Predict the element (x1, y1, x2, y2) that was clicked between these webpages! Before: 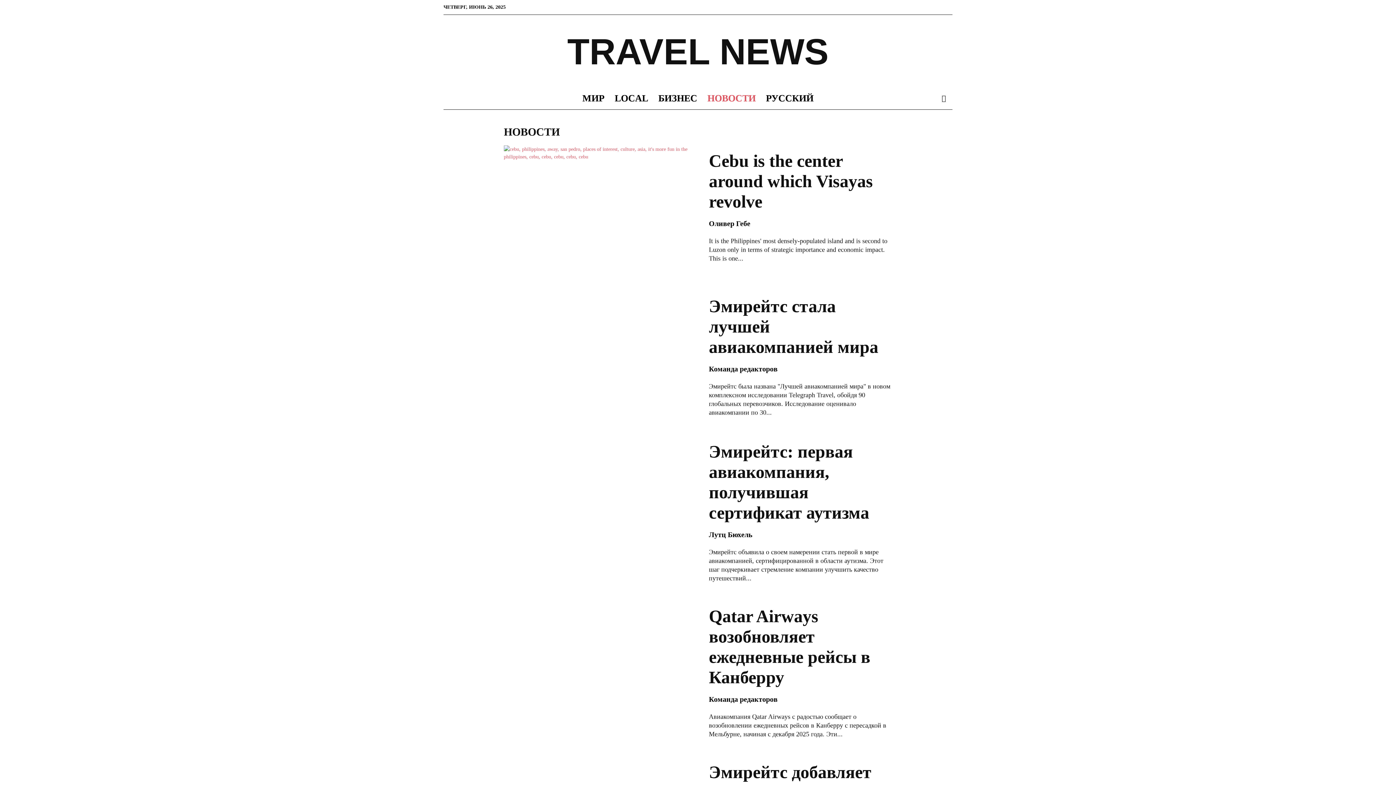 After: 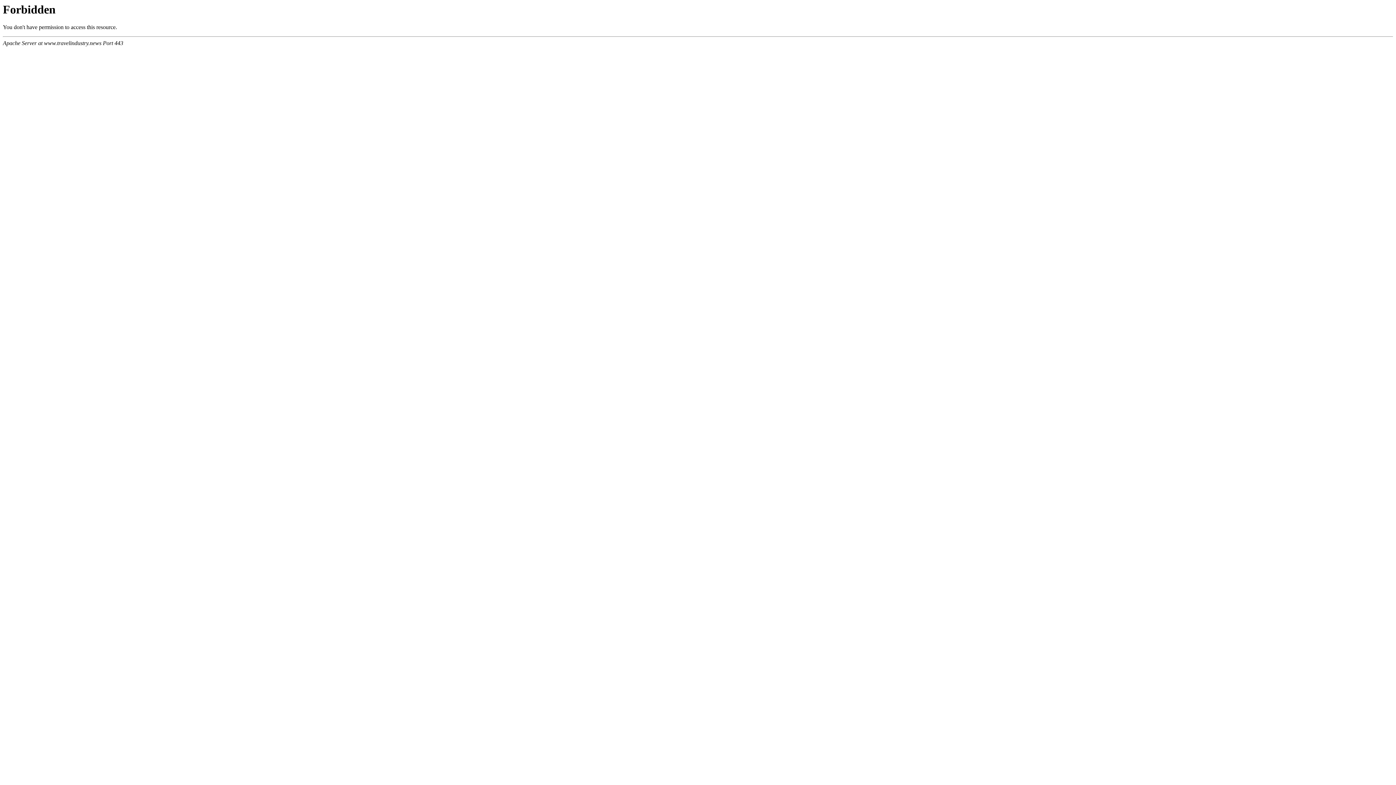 Action: bbox: (709, 530, 752, 538) label: Лутц Бюхель